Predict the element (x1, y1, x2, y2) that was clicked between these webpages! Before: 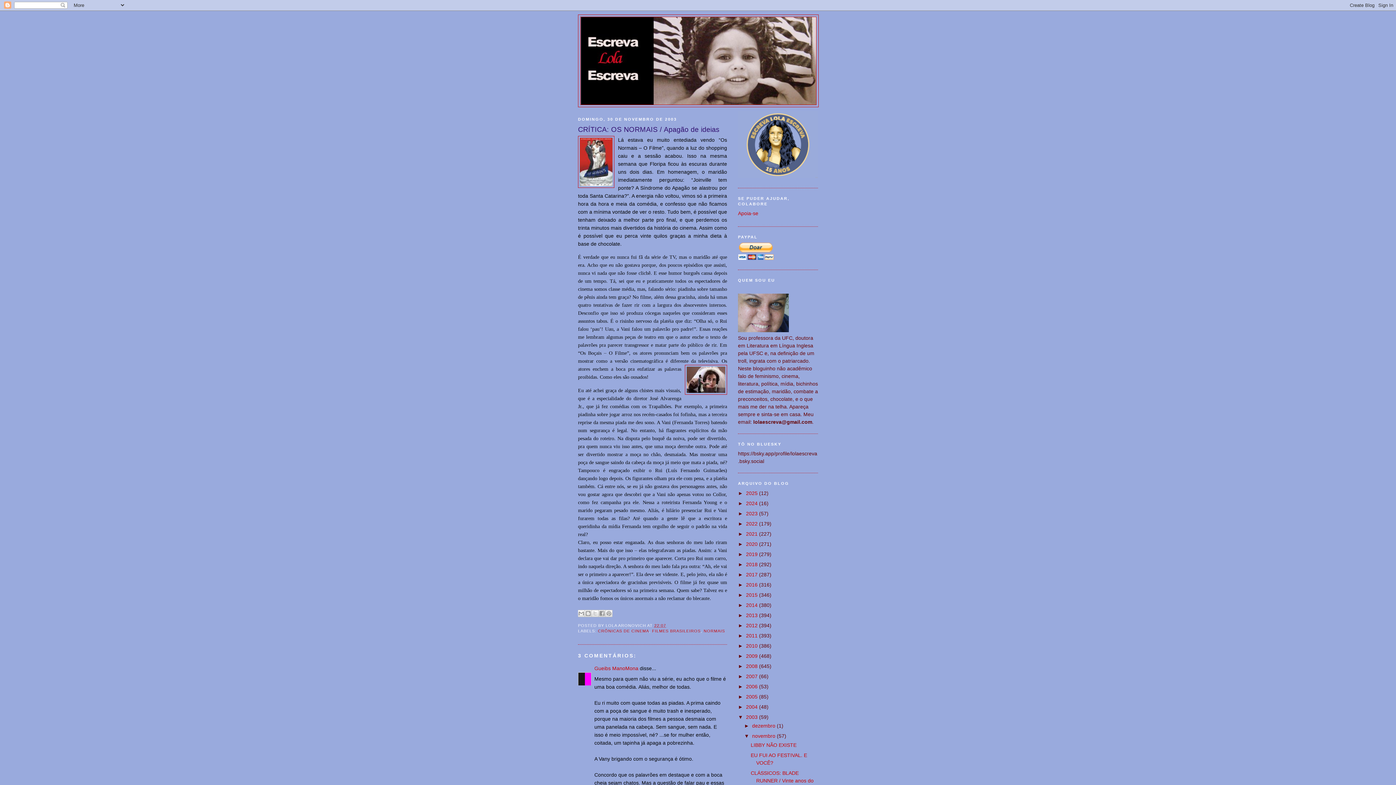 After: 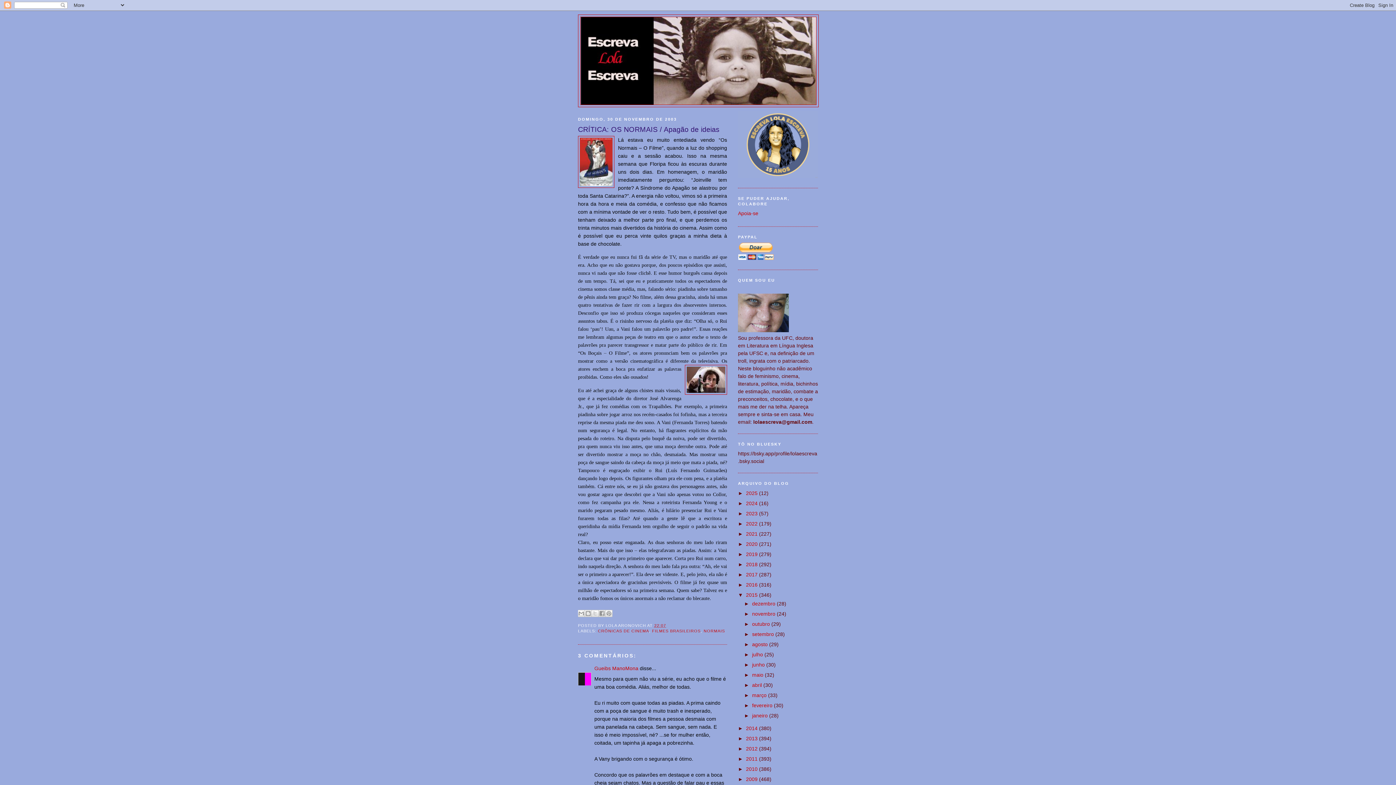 Action: label: ►   bbox: (738, 592, 746, 598)